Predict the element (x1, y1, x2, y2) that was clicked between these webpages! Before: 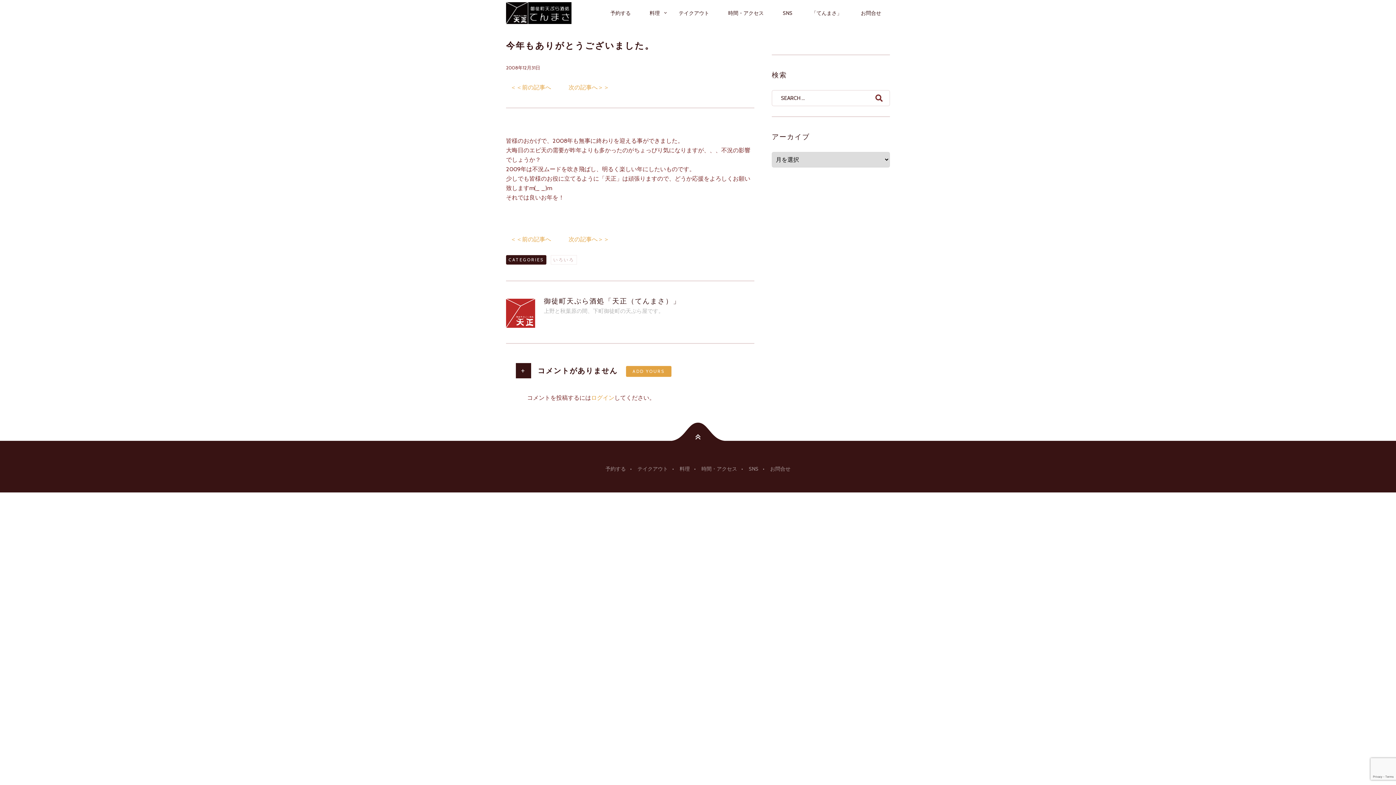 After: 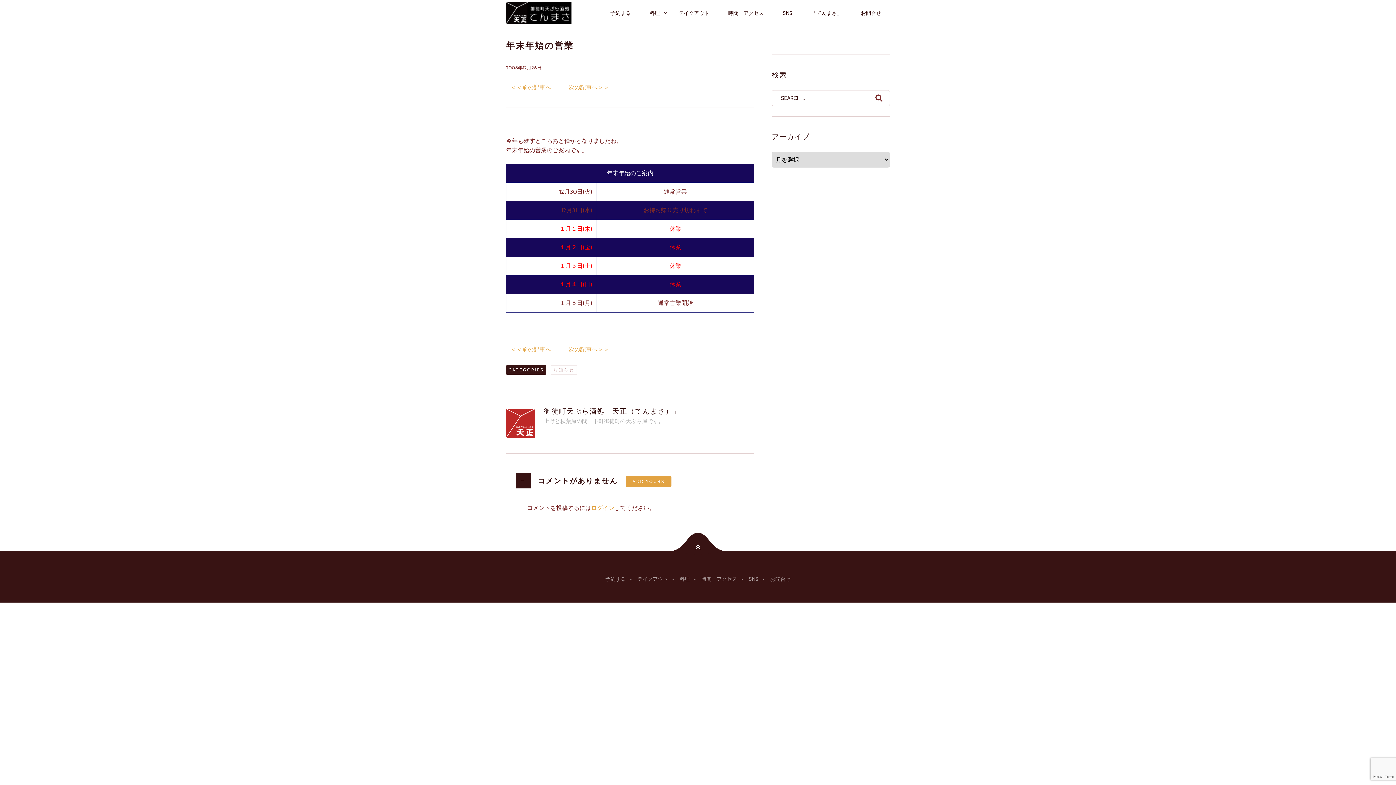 Action: label:    ＜＜前の記事へ　　  bbox: (506, 236, 564, 242)